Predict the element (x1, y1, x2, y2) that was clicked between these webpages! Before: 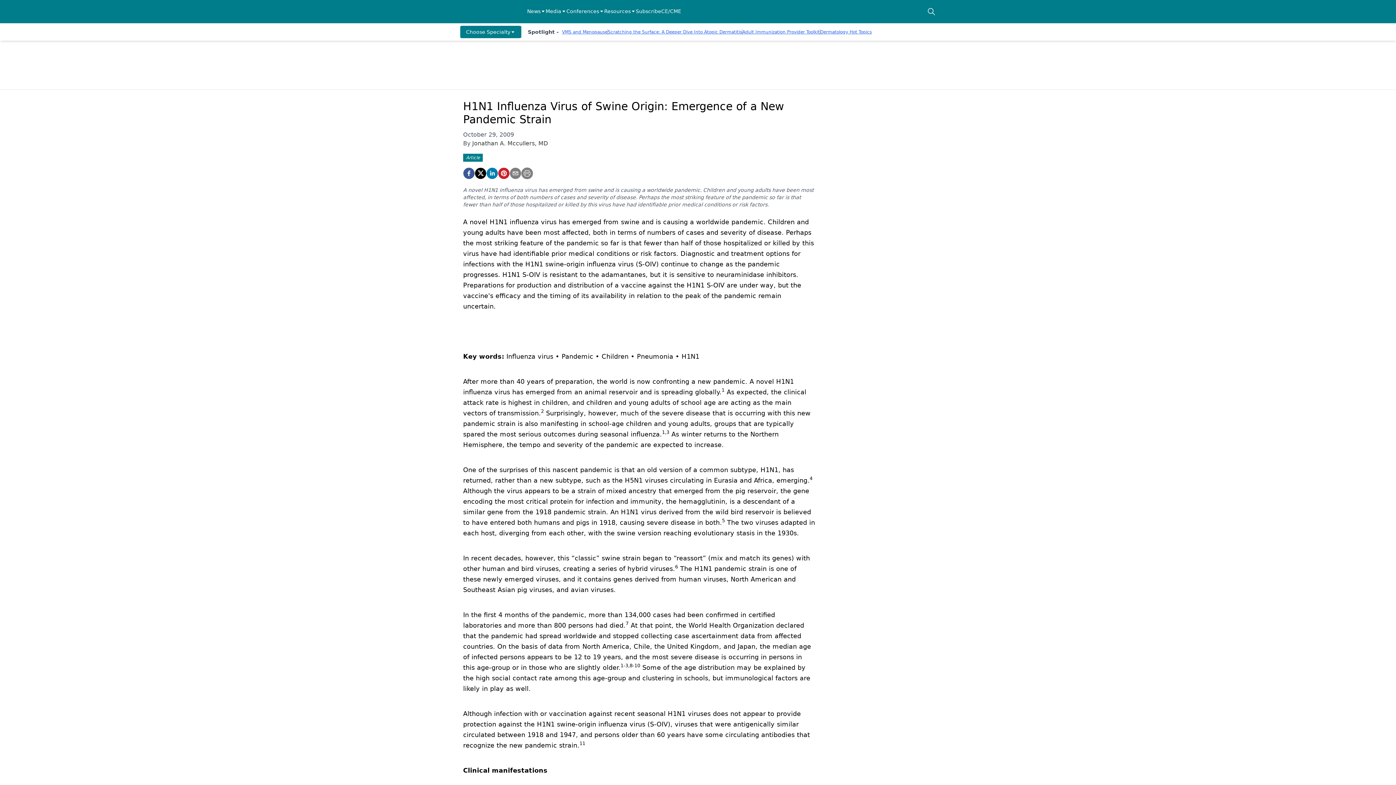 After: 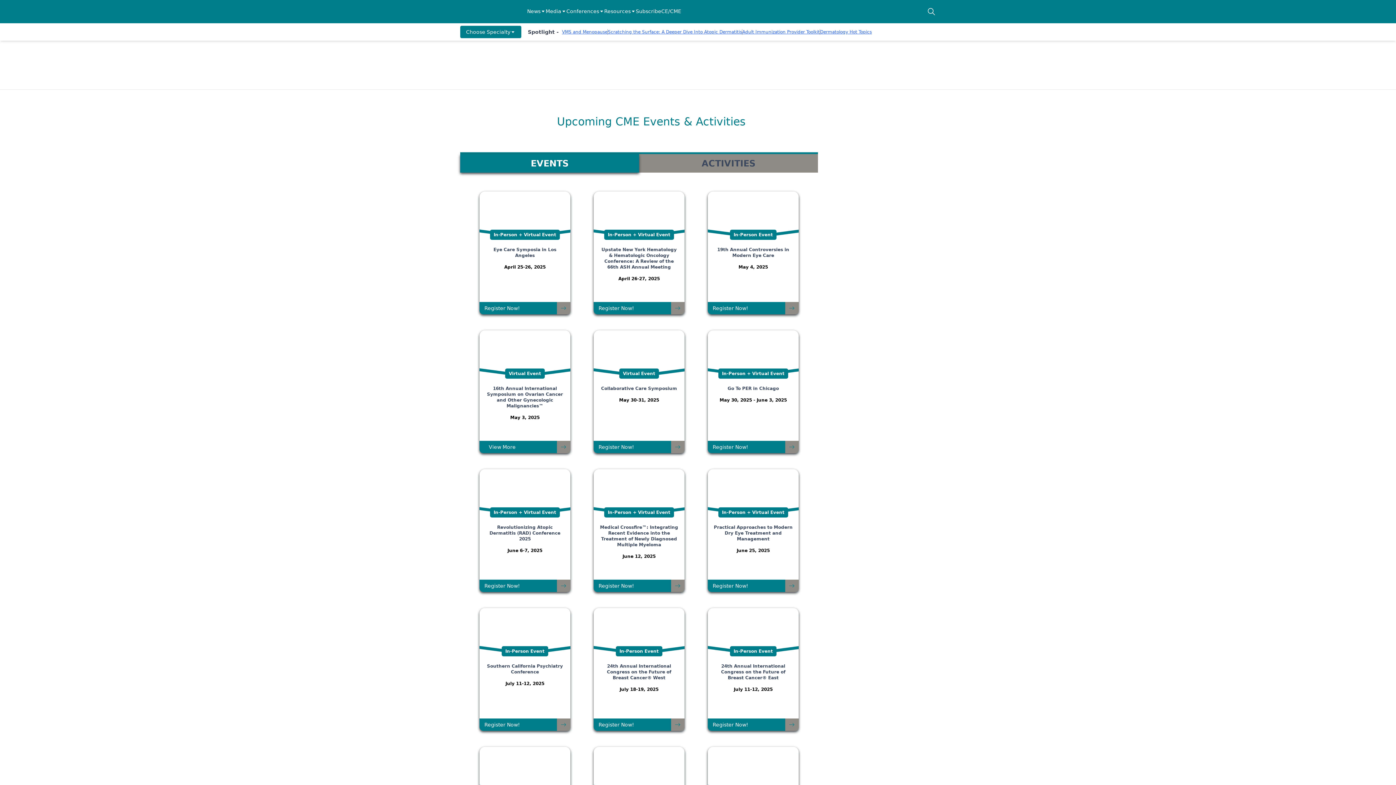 Action: bbox: (661, 7, 681, 15) label: CE/CME